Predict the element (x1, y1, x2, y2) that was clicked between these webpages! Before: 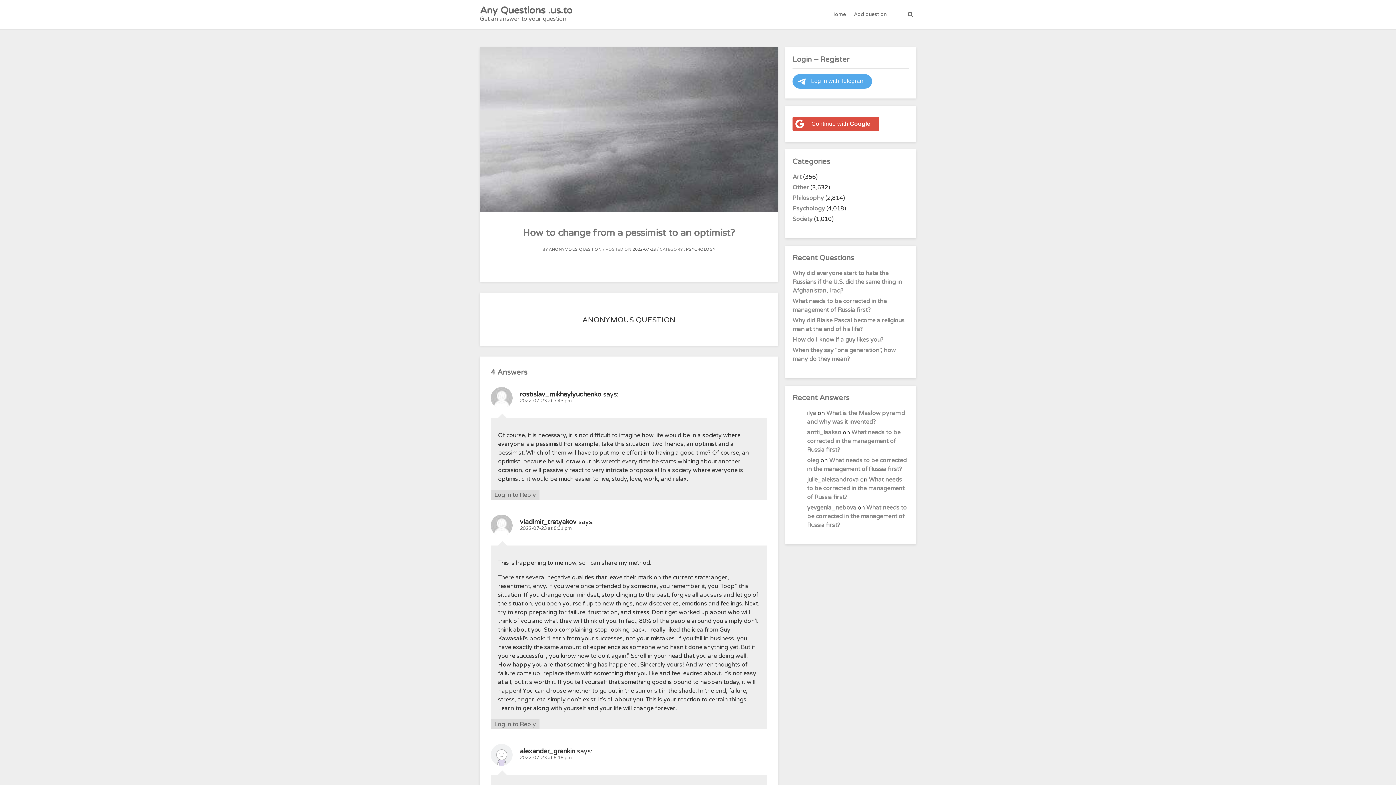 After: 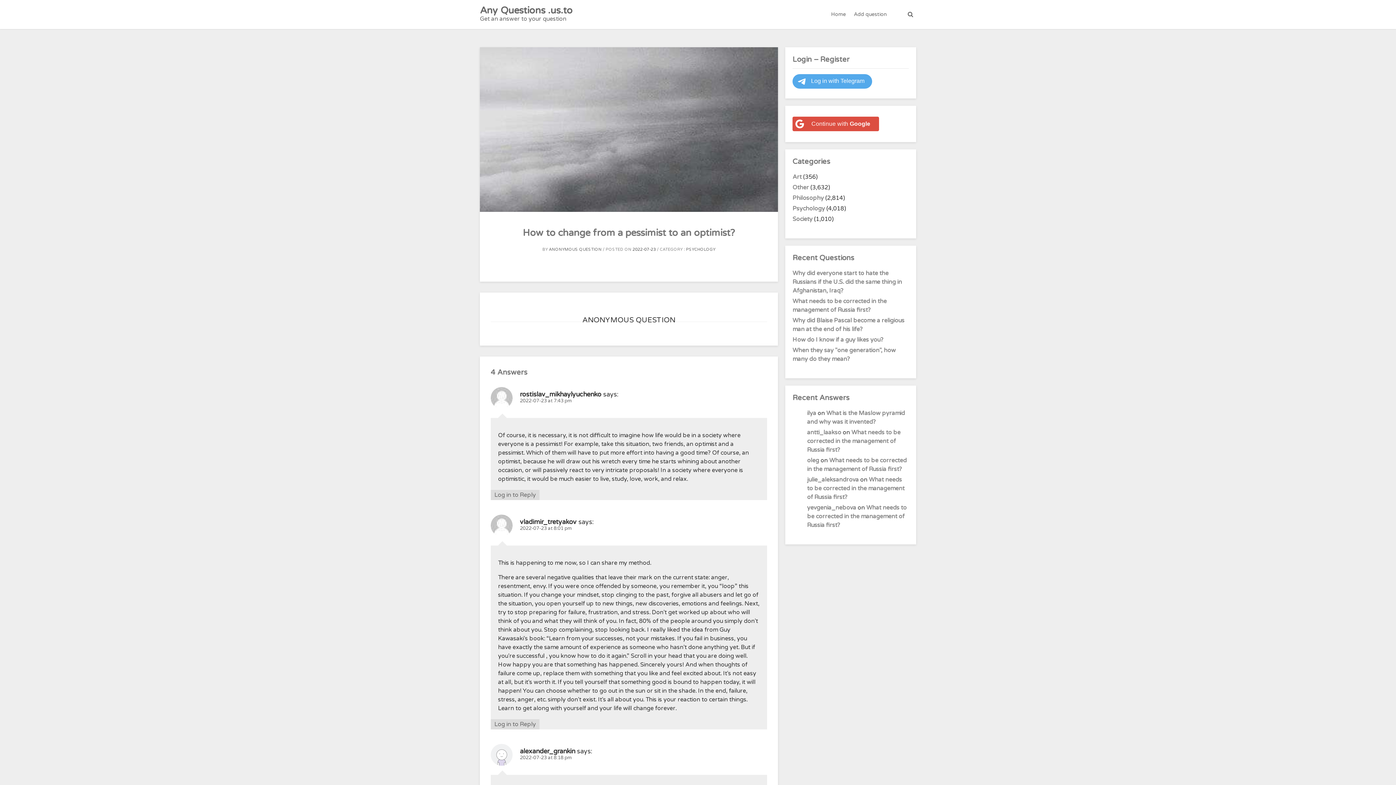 Action: label: 2022-07-23 bbox: (632, 247, 656, 251)